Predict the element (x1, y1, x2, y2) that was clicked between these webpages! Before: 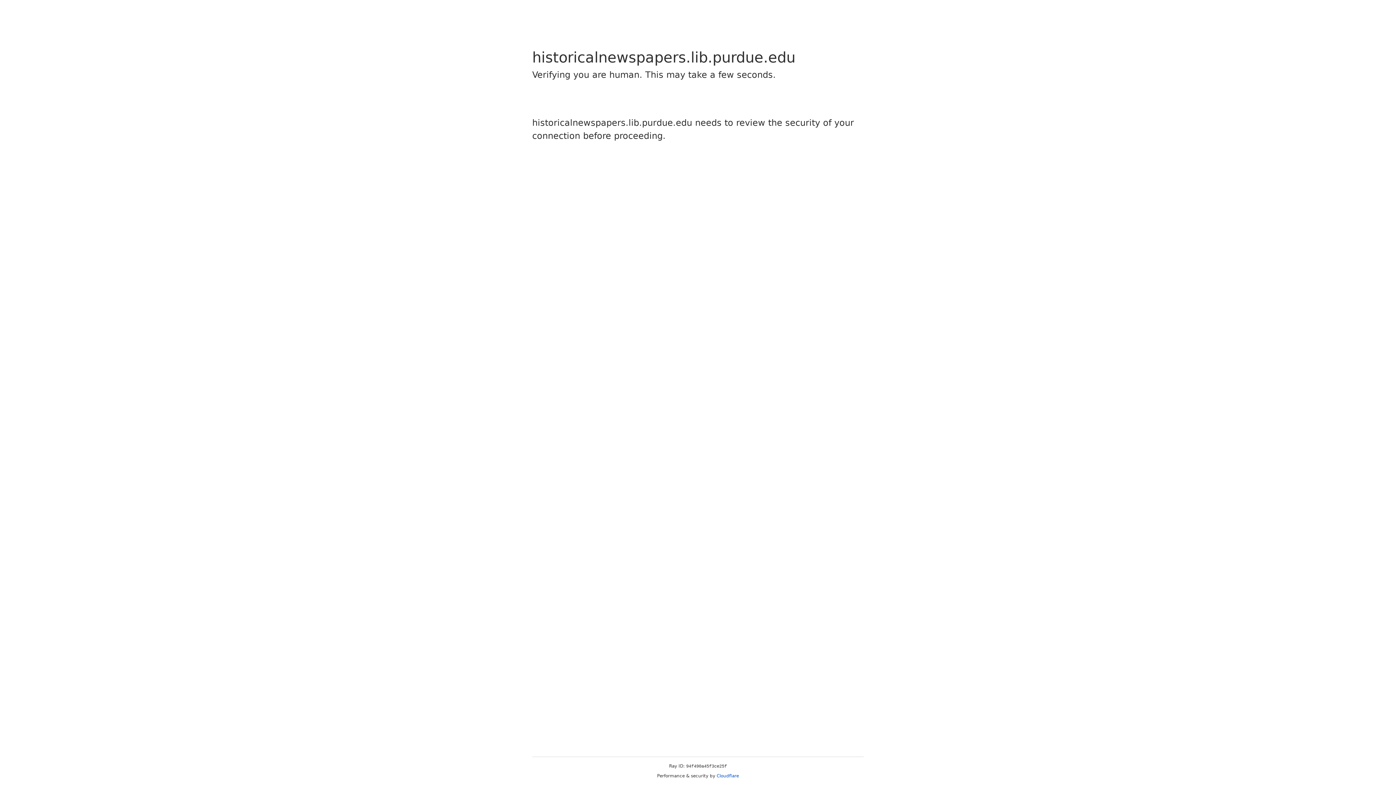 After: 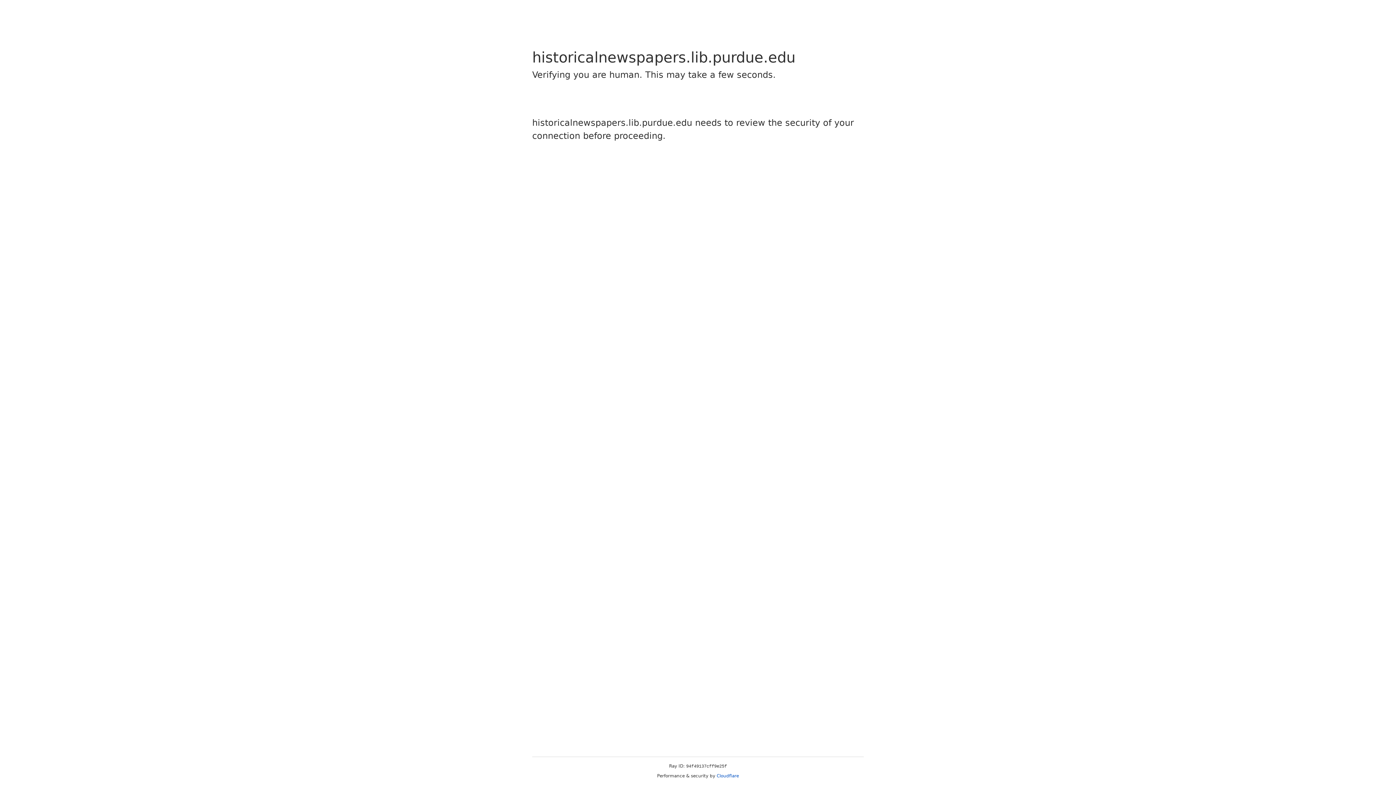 Action: label: Cloudflare bbox: (716, 773, 739, 778)